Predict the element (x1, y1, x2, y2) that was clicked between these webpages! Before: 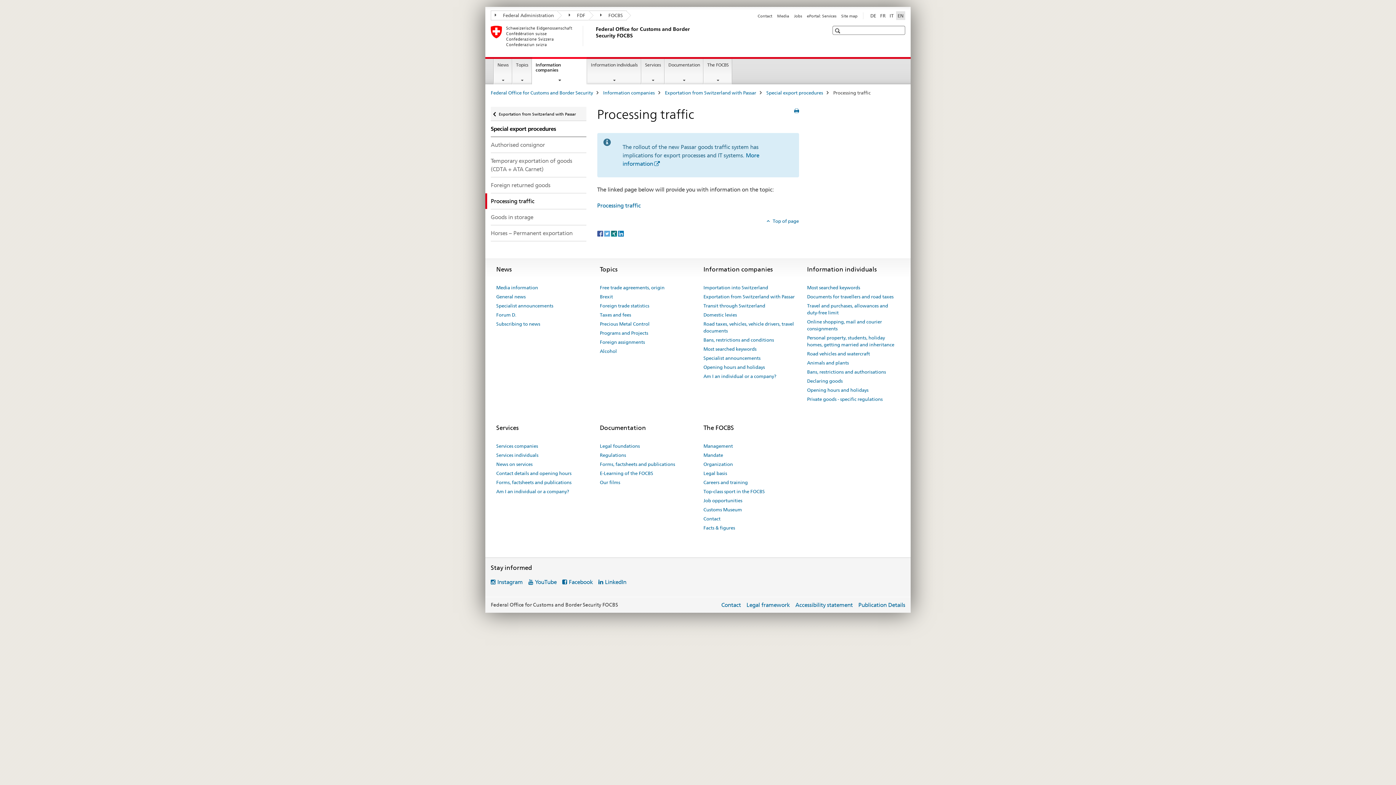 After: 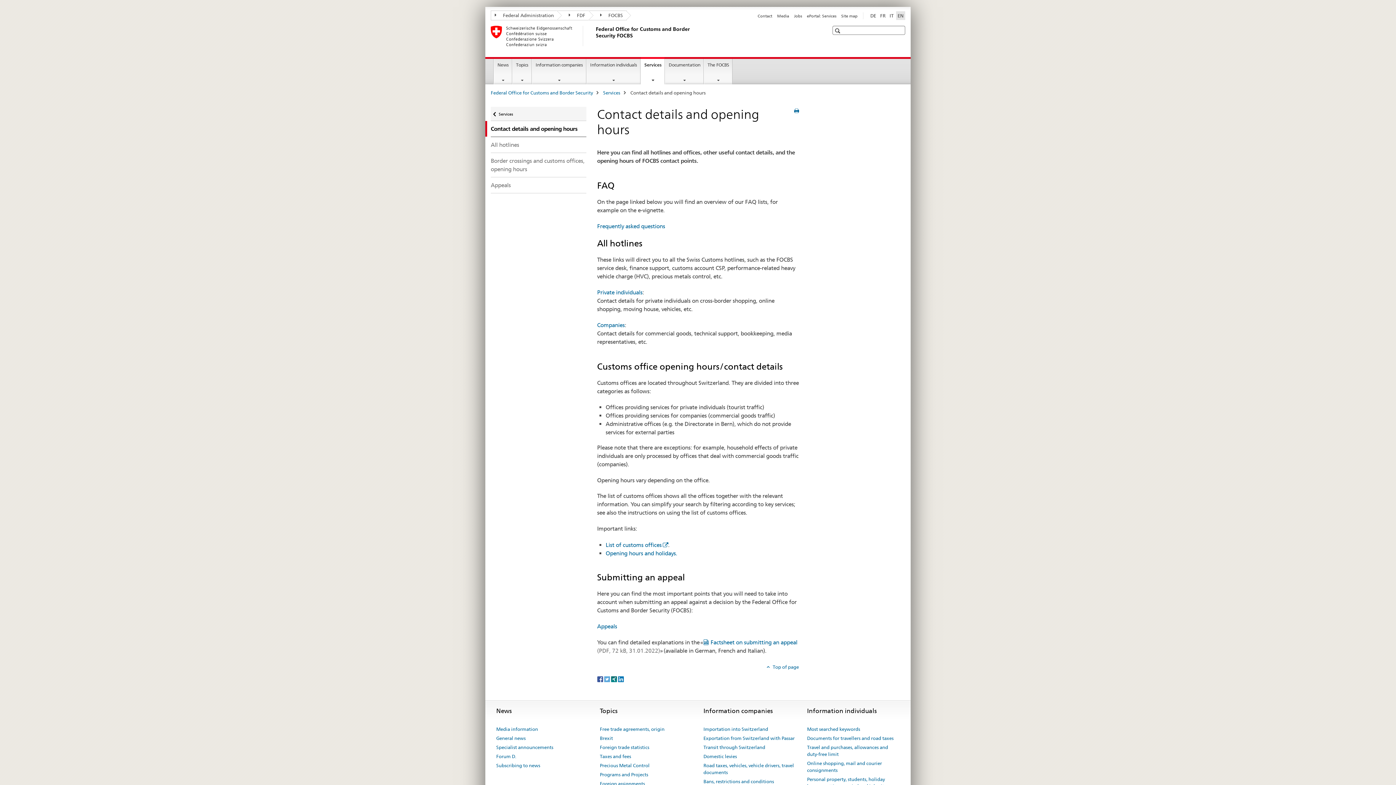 Action: bbox: (703, 514, 720, 523) label: Contact